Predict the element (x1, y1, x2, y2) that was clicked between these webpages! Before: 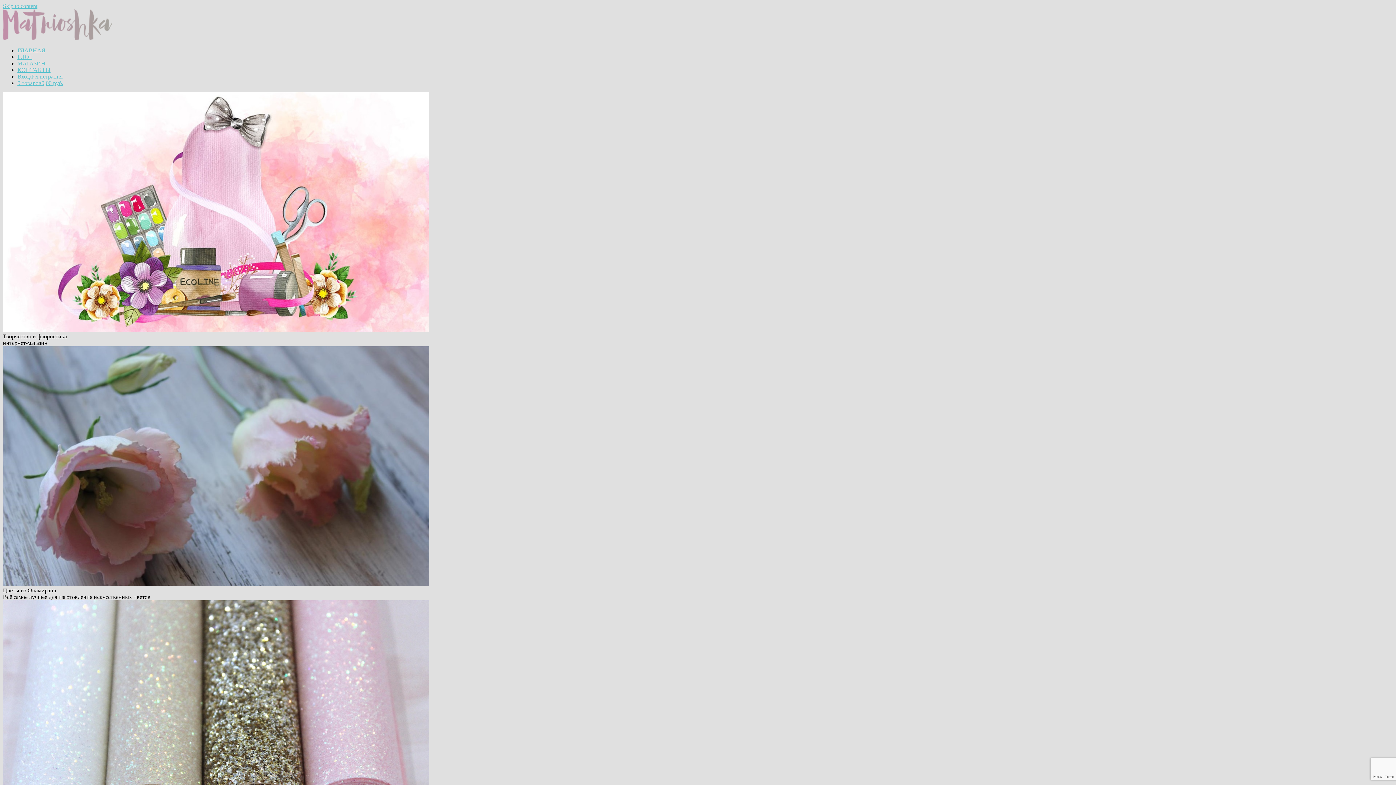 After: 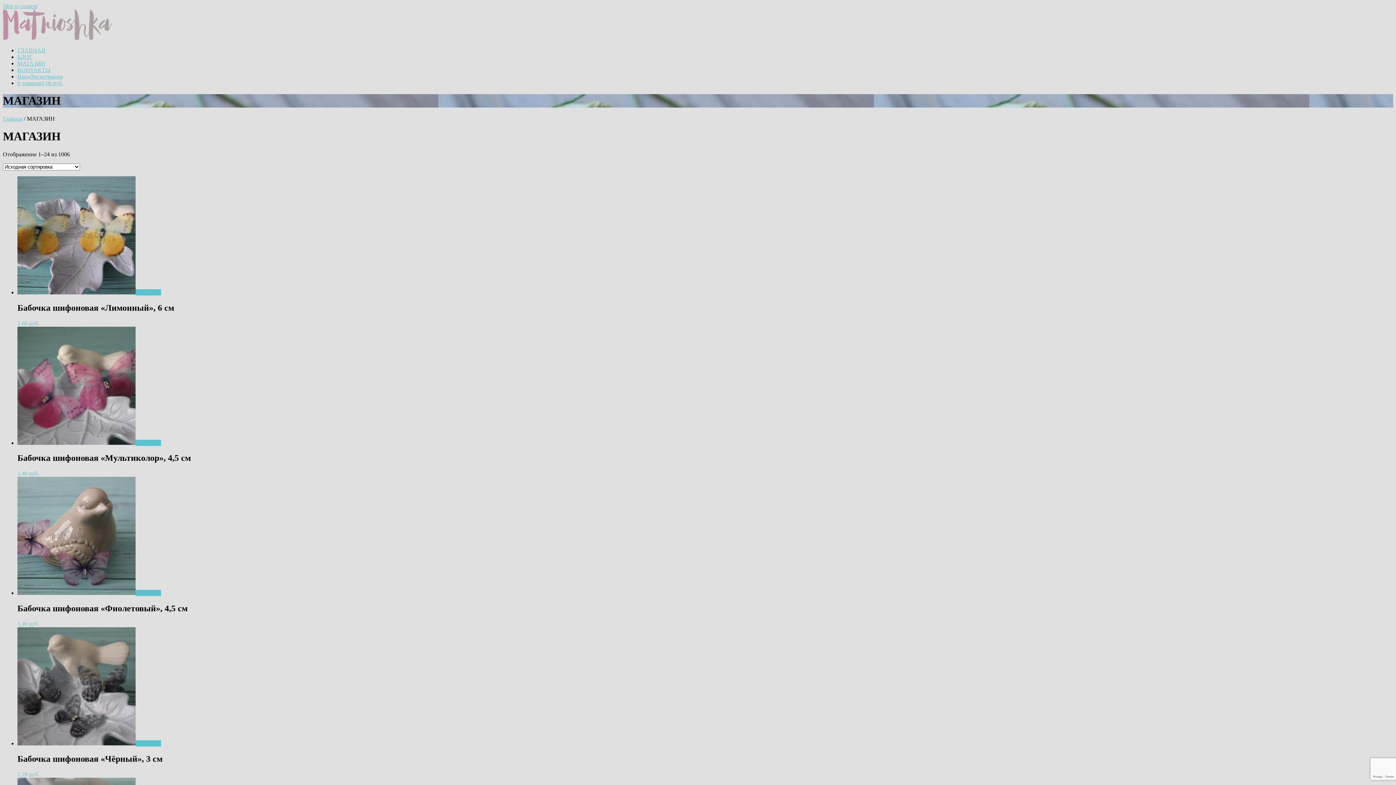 Action: label: 0 товаров0,00 руб. bbox: (17, 80, 63, 86)